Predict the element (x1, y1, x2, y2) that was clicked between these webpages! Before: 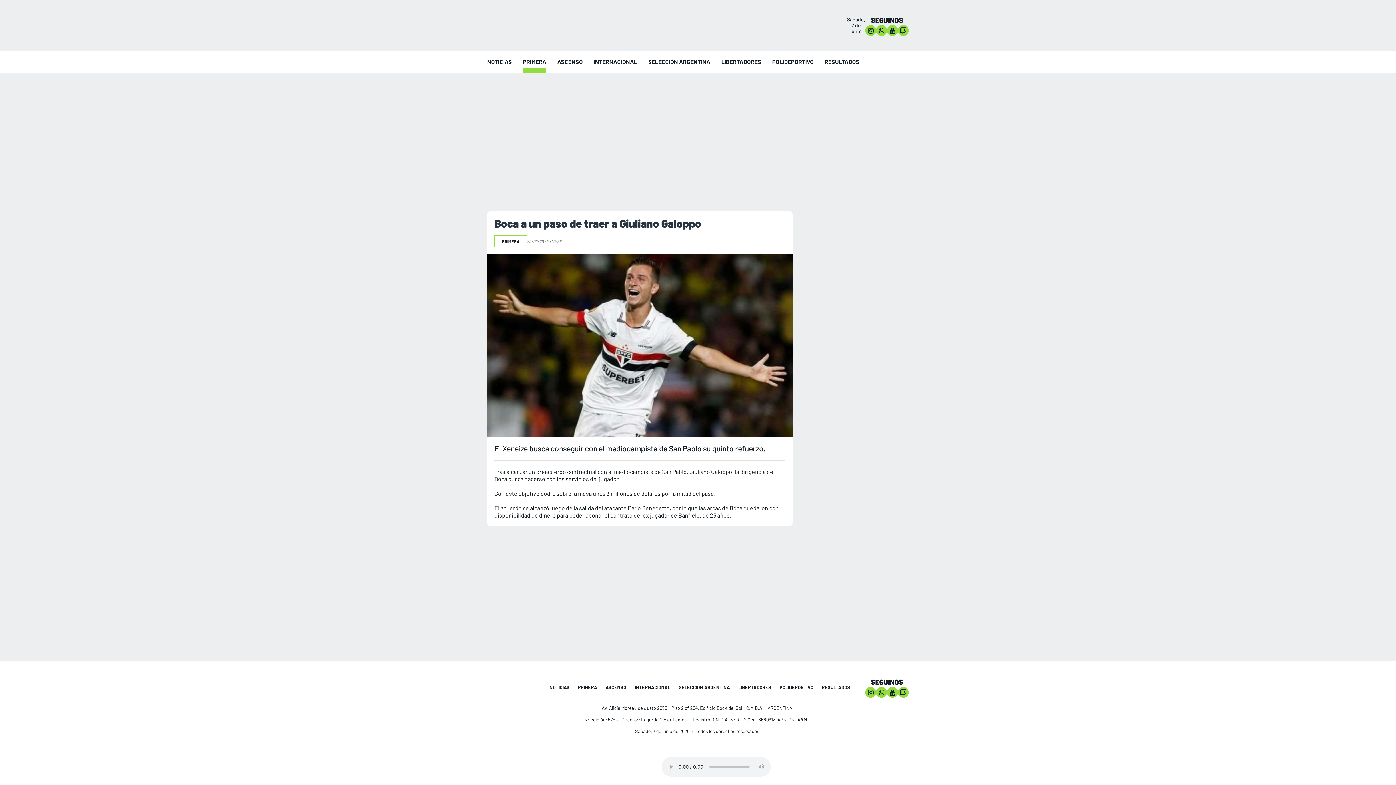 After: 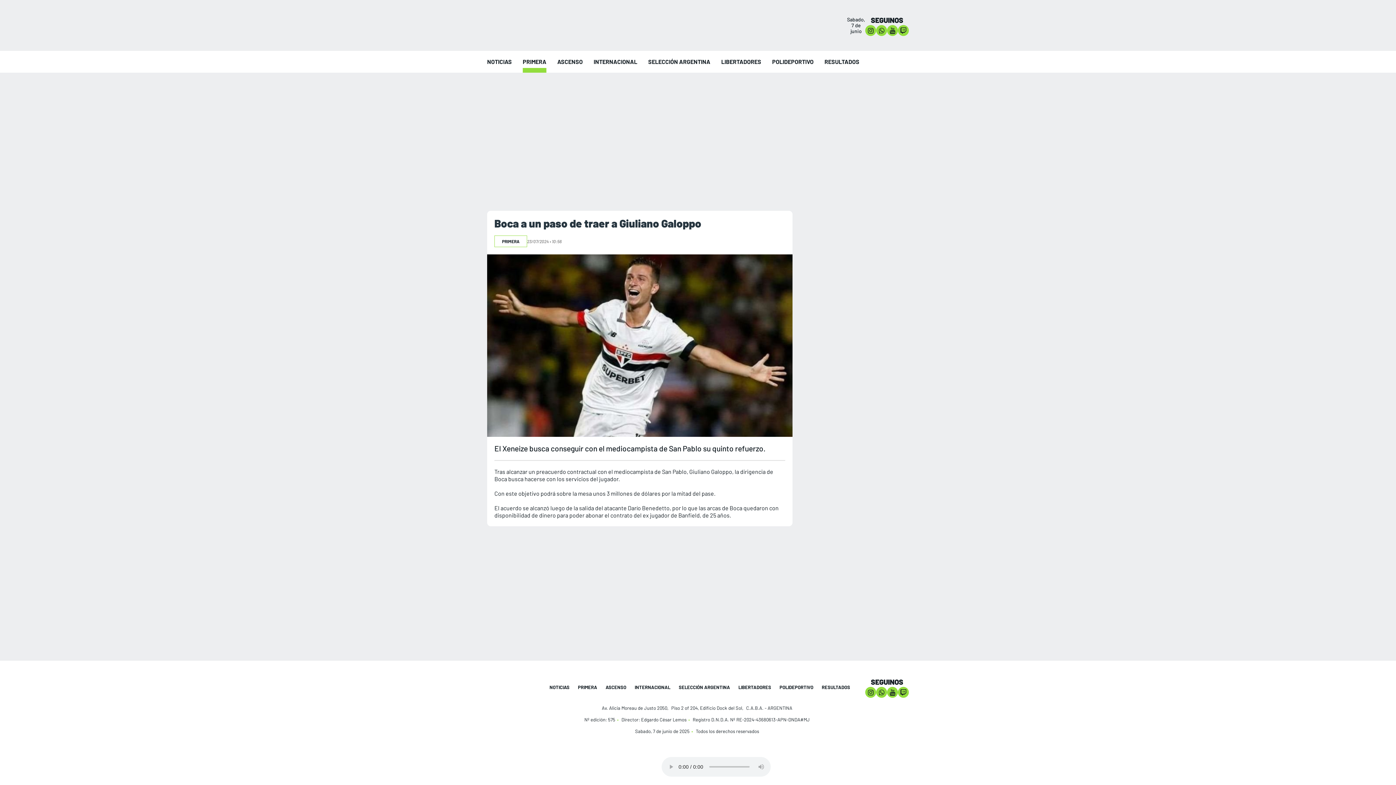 Action: bbox: (898, 687, 909, 698)